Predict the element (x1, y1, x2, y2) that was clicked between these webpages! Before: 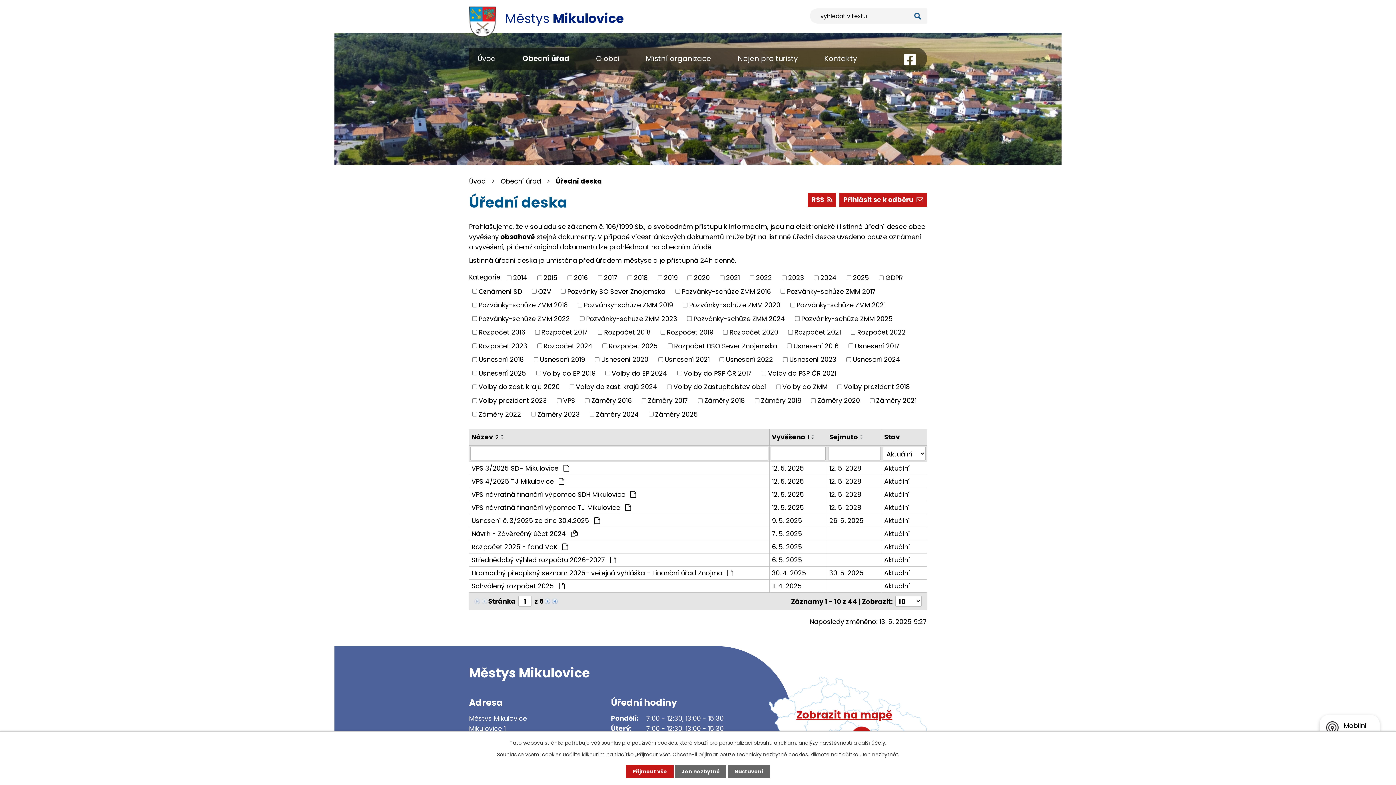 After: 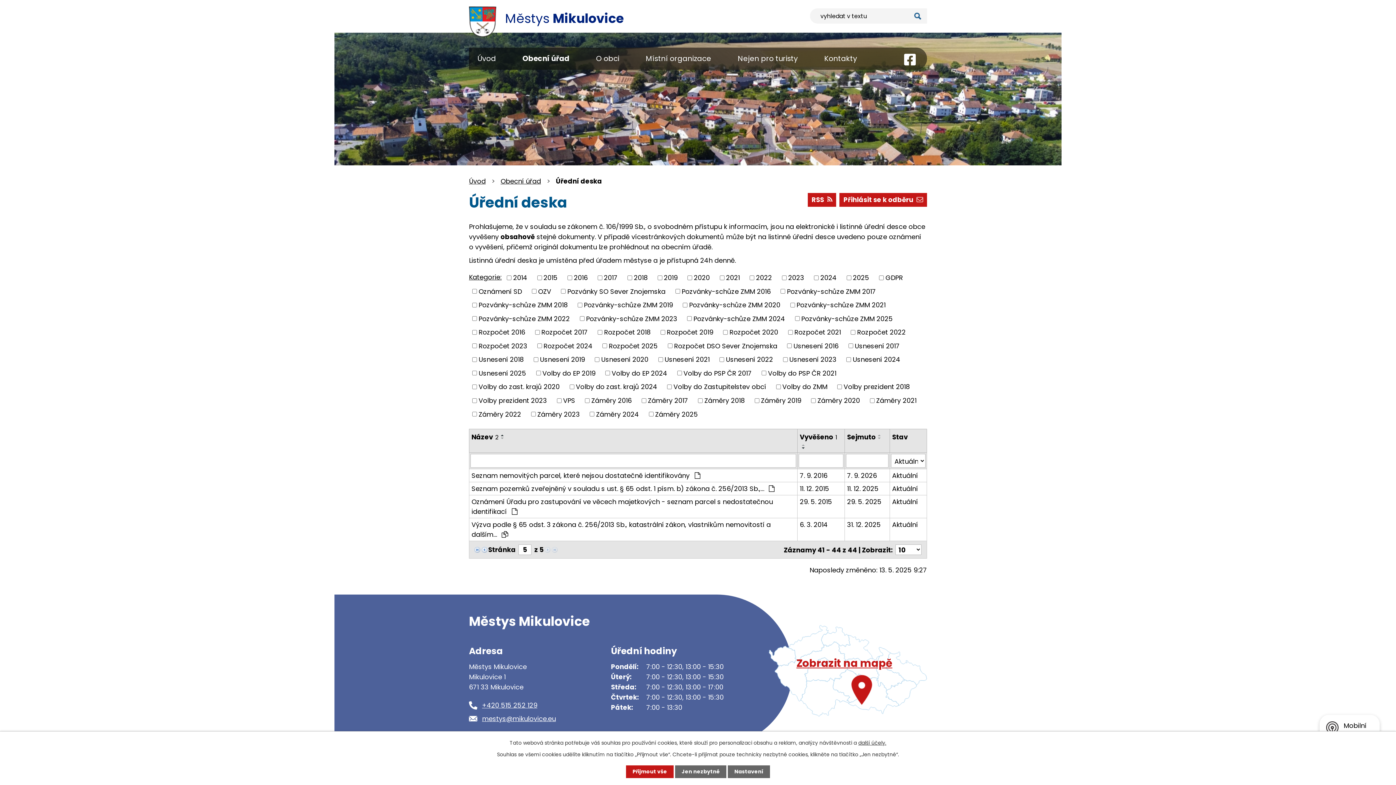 Action: bbox: (551, 596, 558, 605)